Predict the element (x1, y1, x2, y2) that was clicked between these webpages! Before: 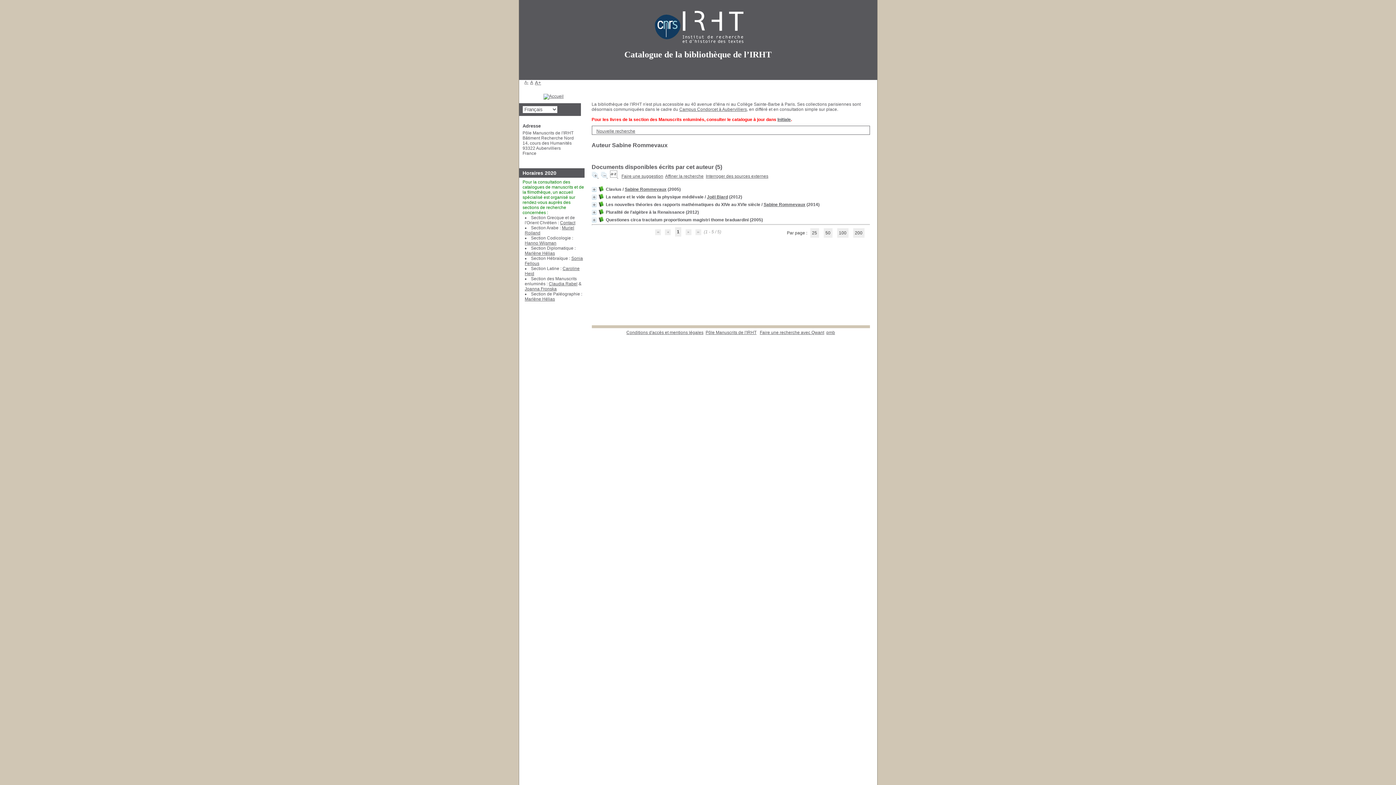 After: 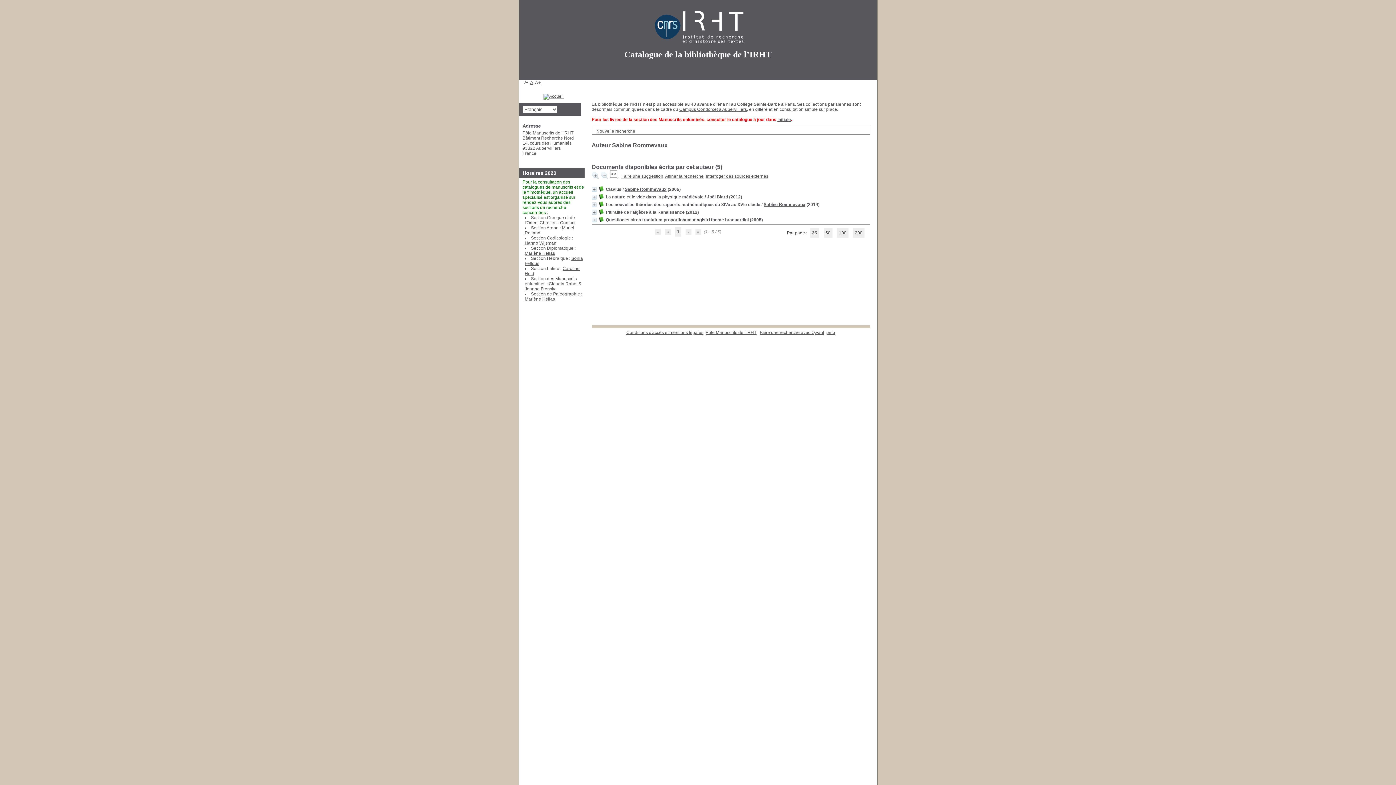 Action: label: 25 bbox: (810, 228, 819, 237)